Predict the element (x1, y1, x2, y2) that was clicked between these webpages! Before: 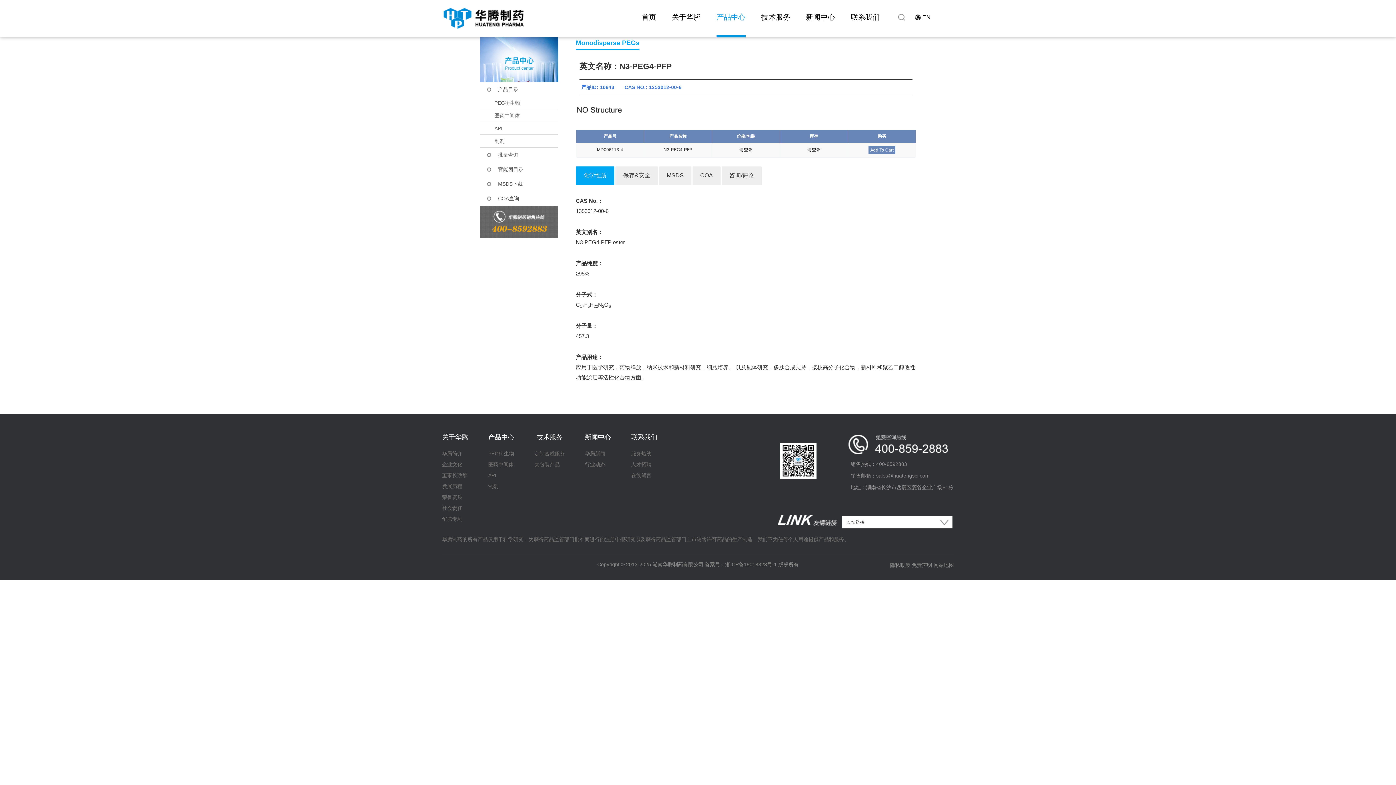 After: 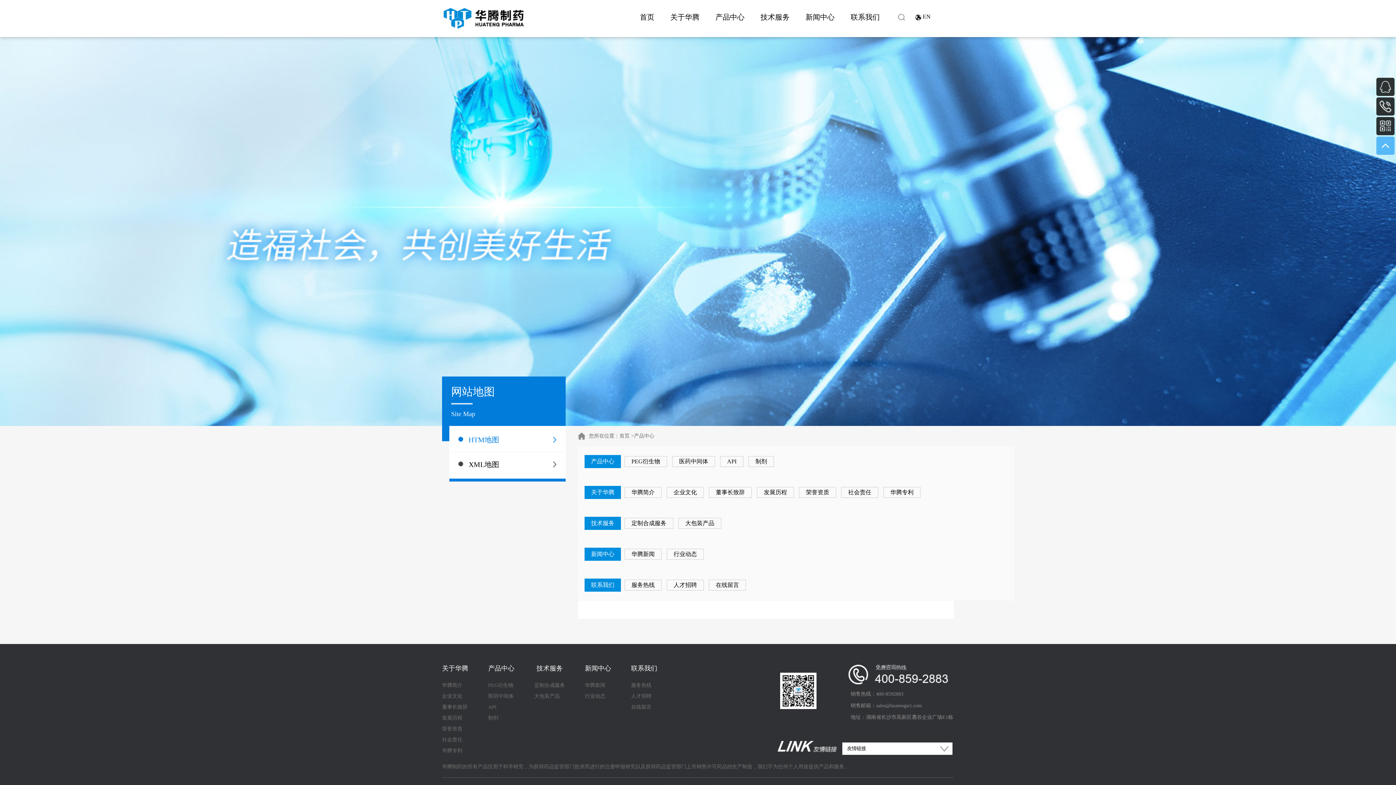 Action: label: 网站地图 bbox: (933, 562, 954, 568)